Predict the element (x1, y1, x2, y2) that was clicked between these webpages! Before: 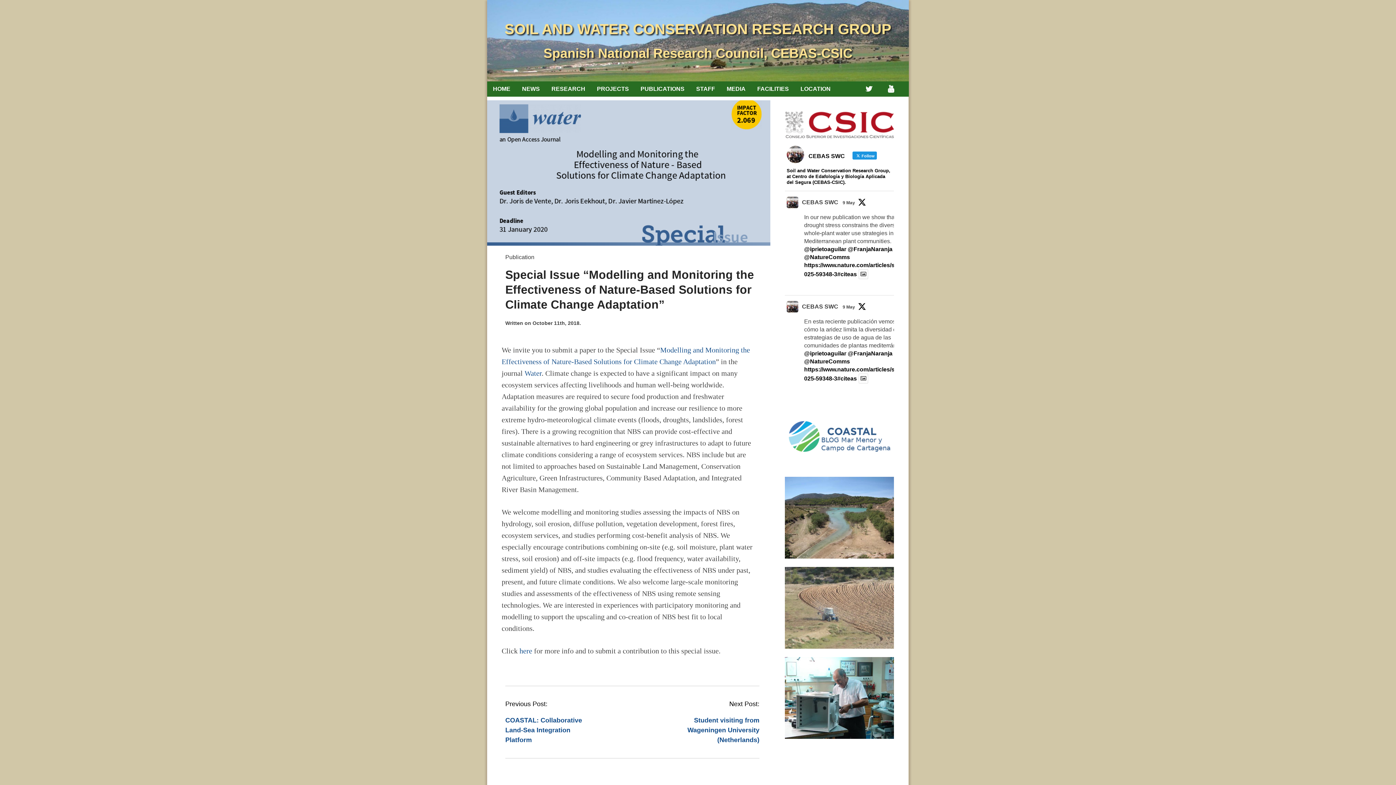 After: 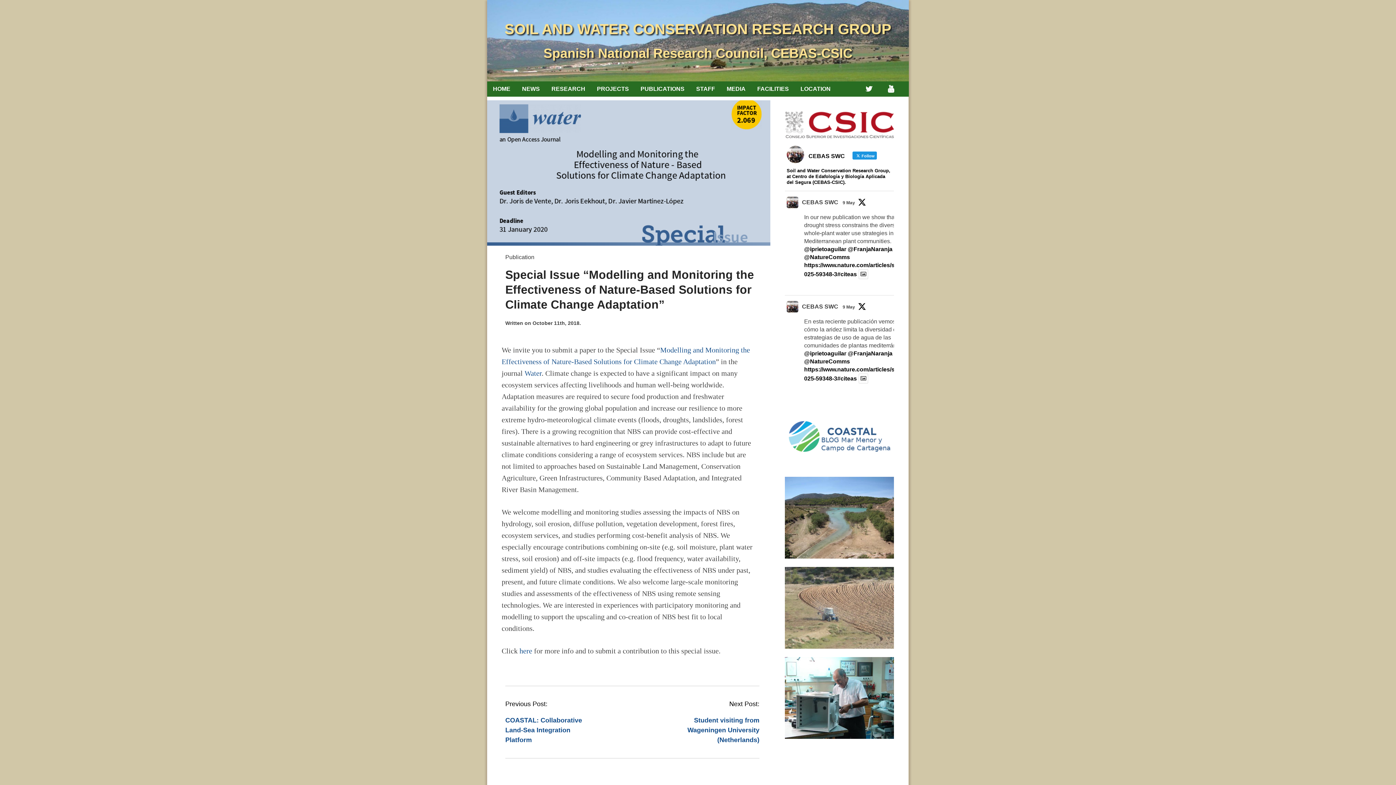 Action: bbox: (786, 196, 798, 208)